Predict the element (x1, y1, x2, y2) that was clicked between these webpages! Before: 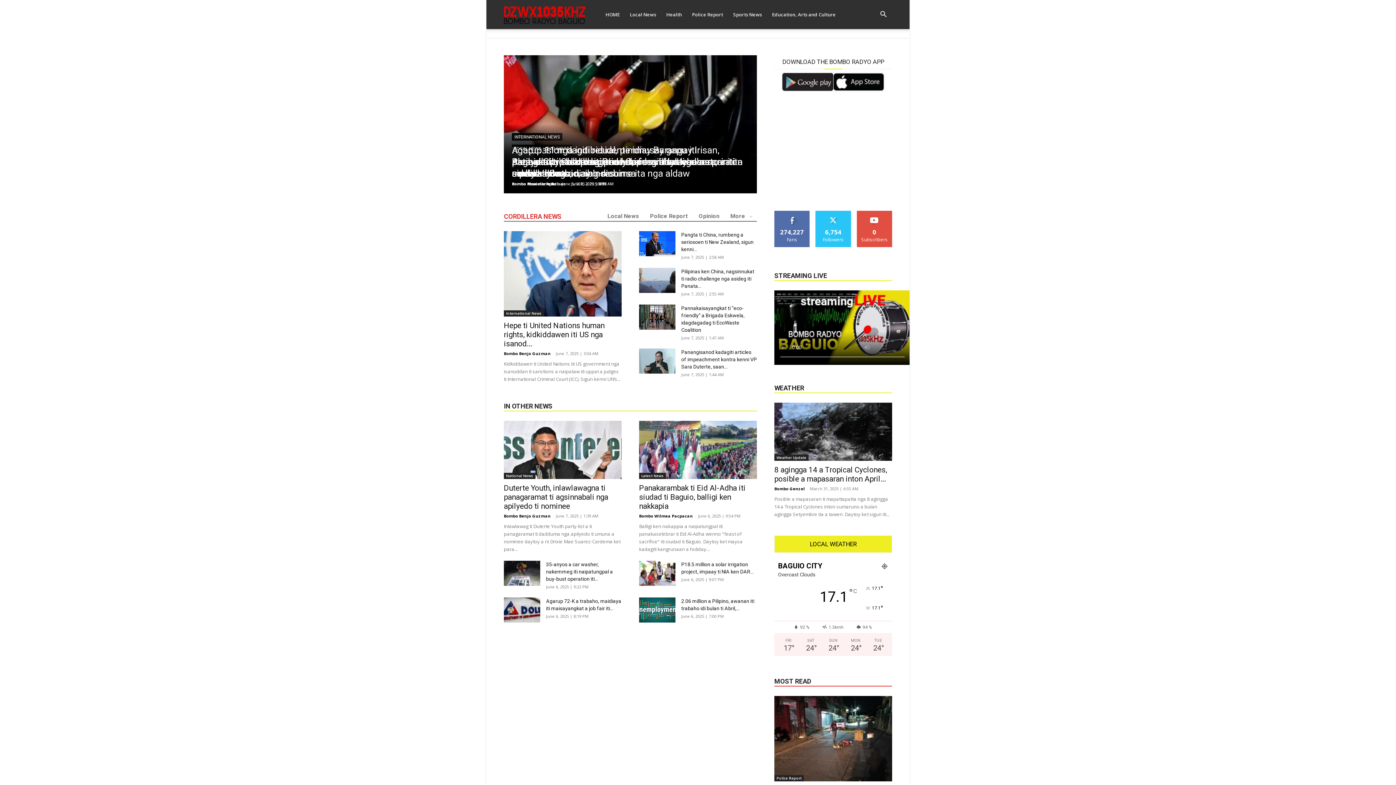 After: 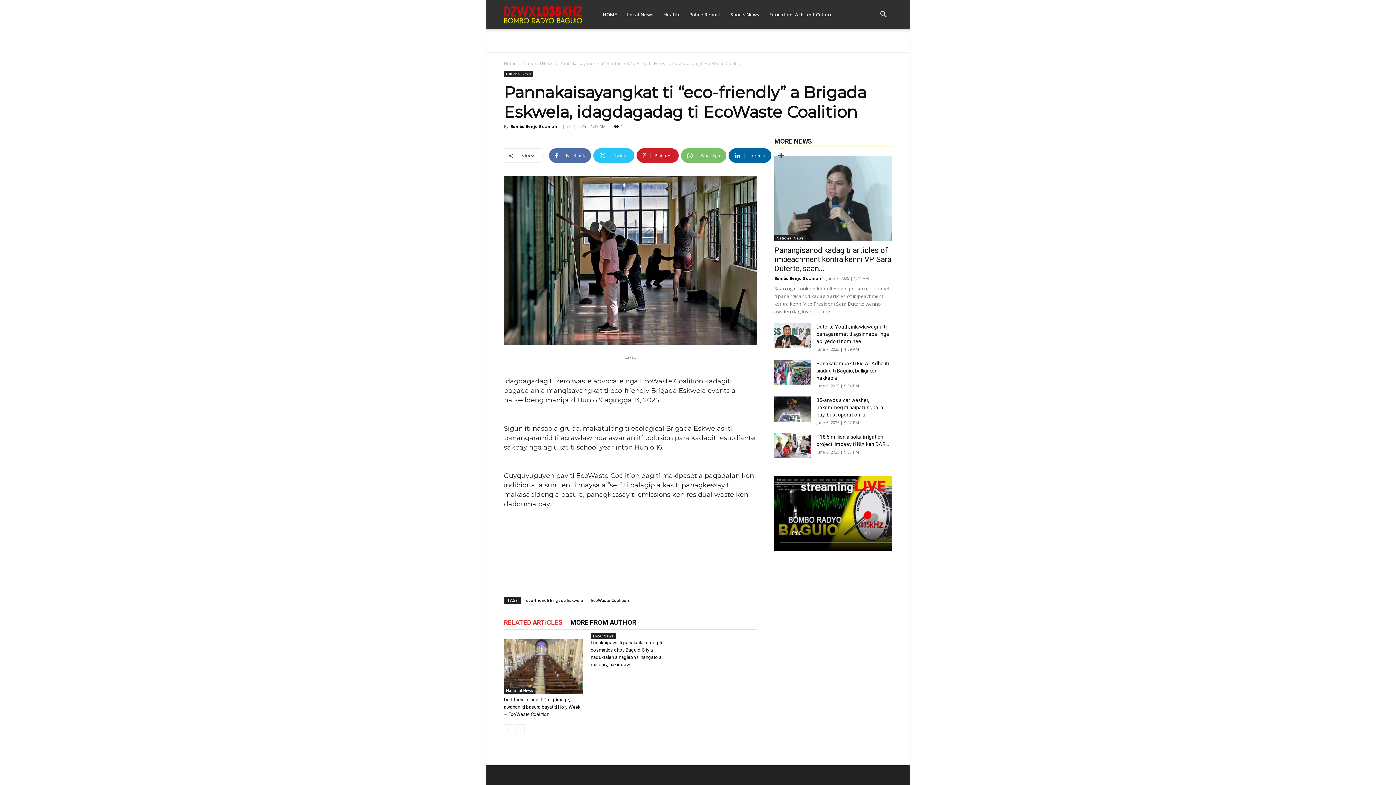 Action: bbox: (639, 304, 675, 329)